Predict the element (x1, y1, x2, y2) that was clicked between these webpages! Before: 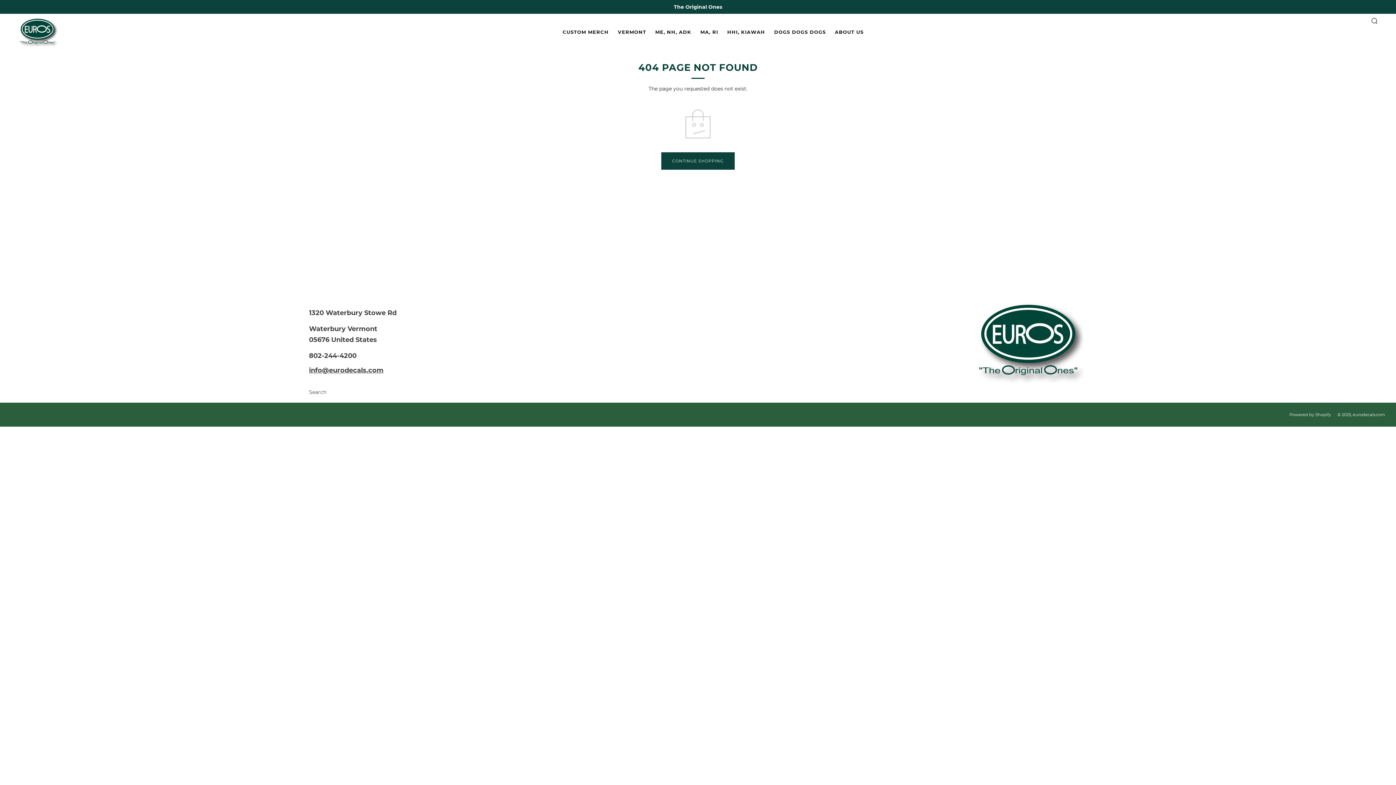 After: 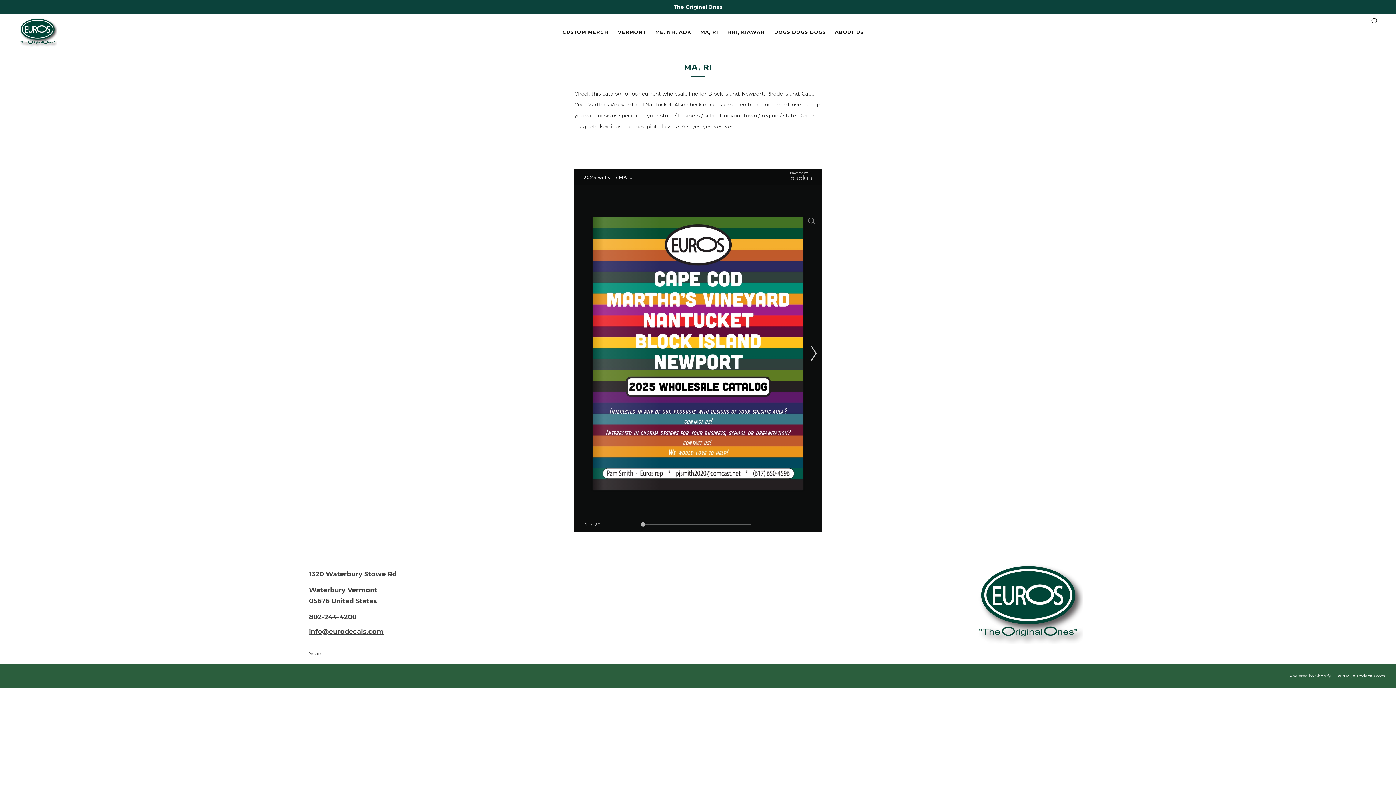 Action: bbox: (700, 26, 718, 37) label: MA, RI